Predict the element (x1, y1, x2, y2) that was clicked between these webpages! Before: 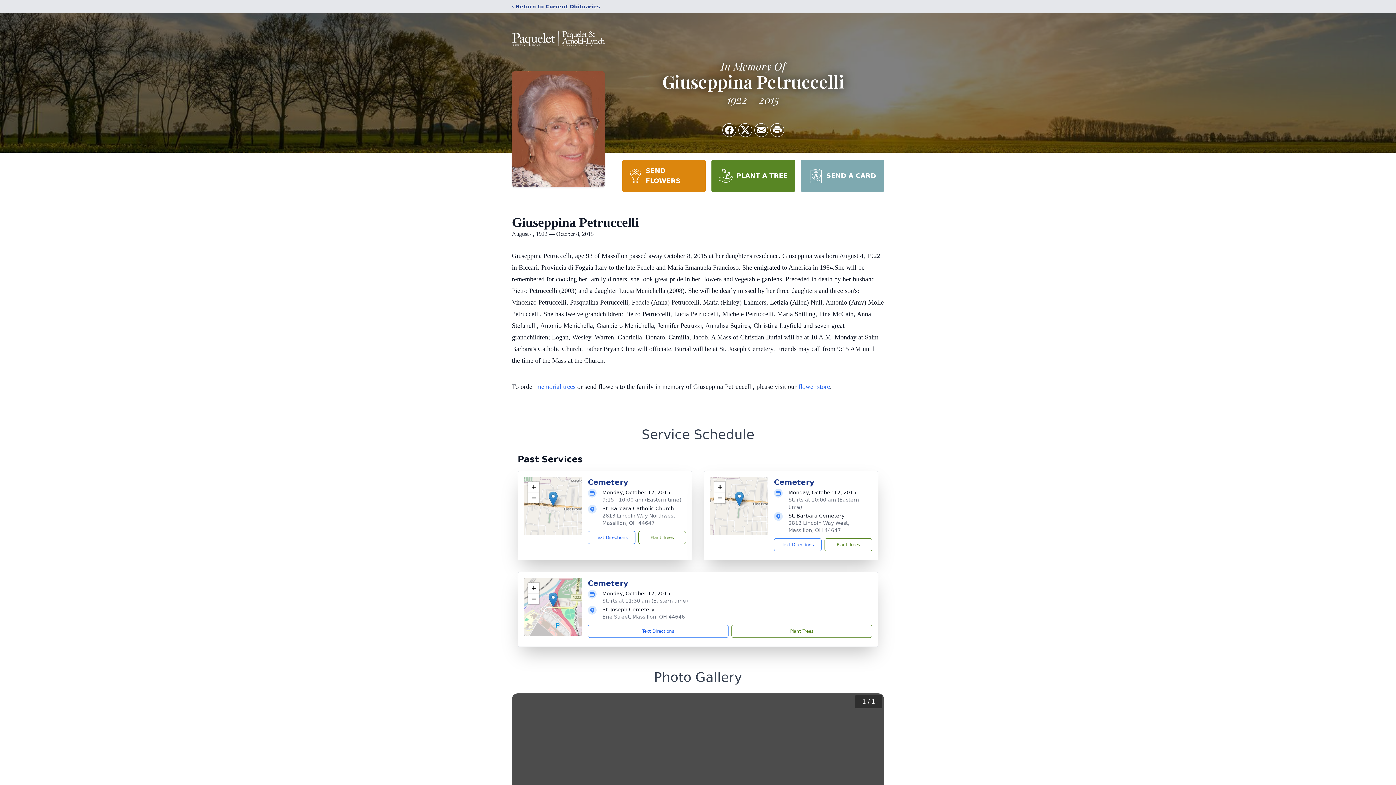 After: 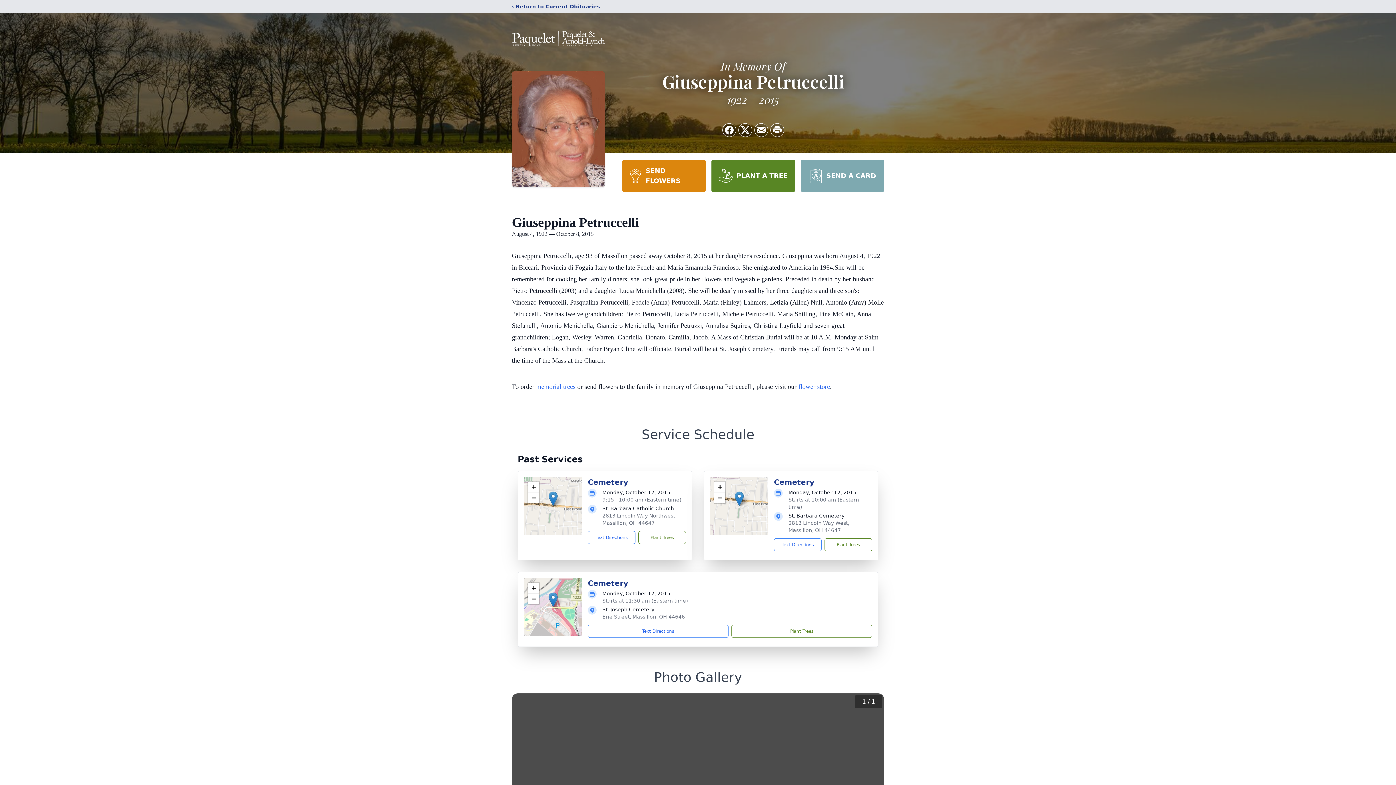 Action: bbox: (734, 491, 744, 506)